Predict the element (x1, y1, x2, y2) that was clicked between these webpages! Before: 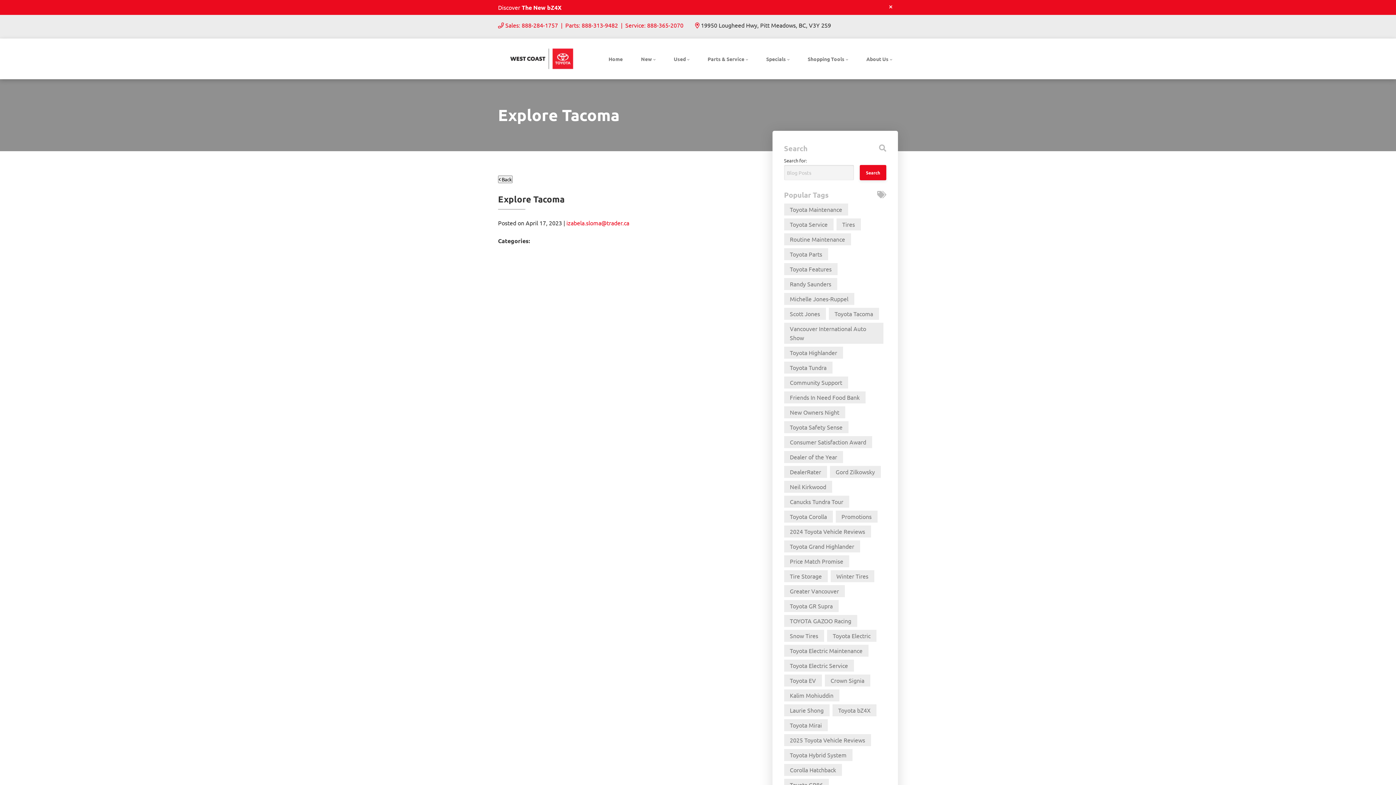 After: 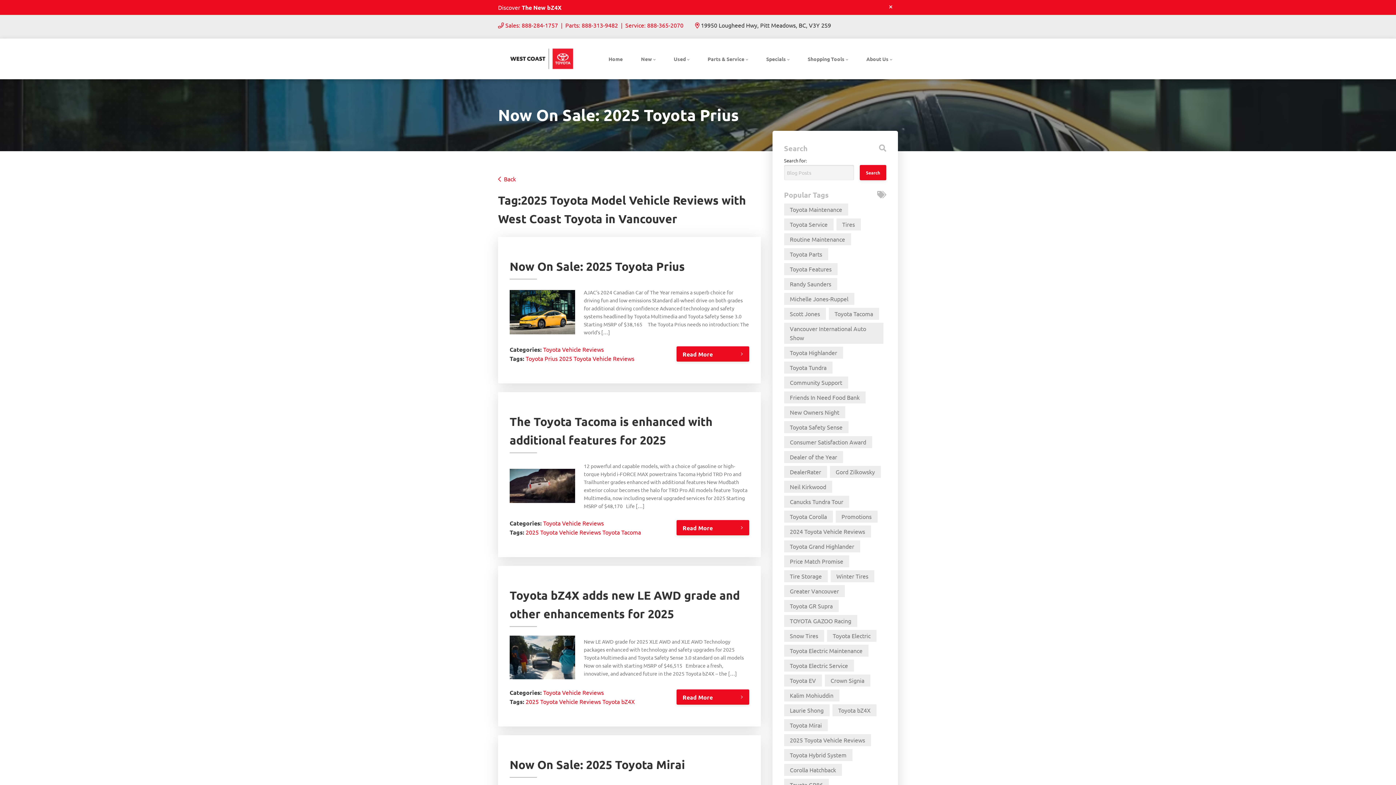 Action: bbox: (784, 734, 871, 746) label: 2025 Toyota Vehicle Reviews